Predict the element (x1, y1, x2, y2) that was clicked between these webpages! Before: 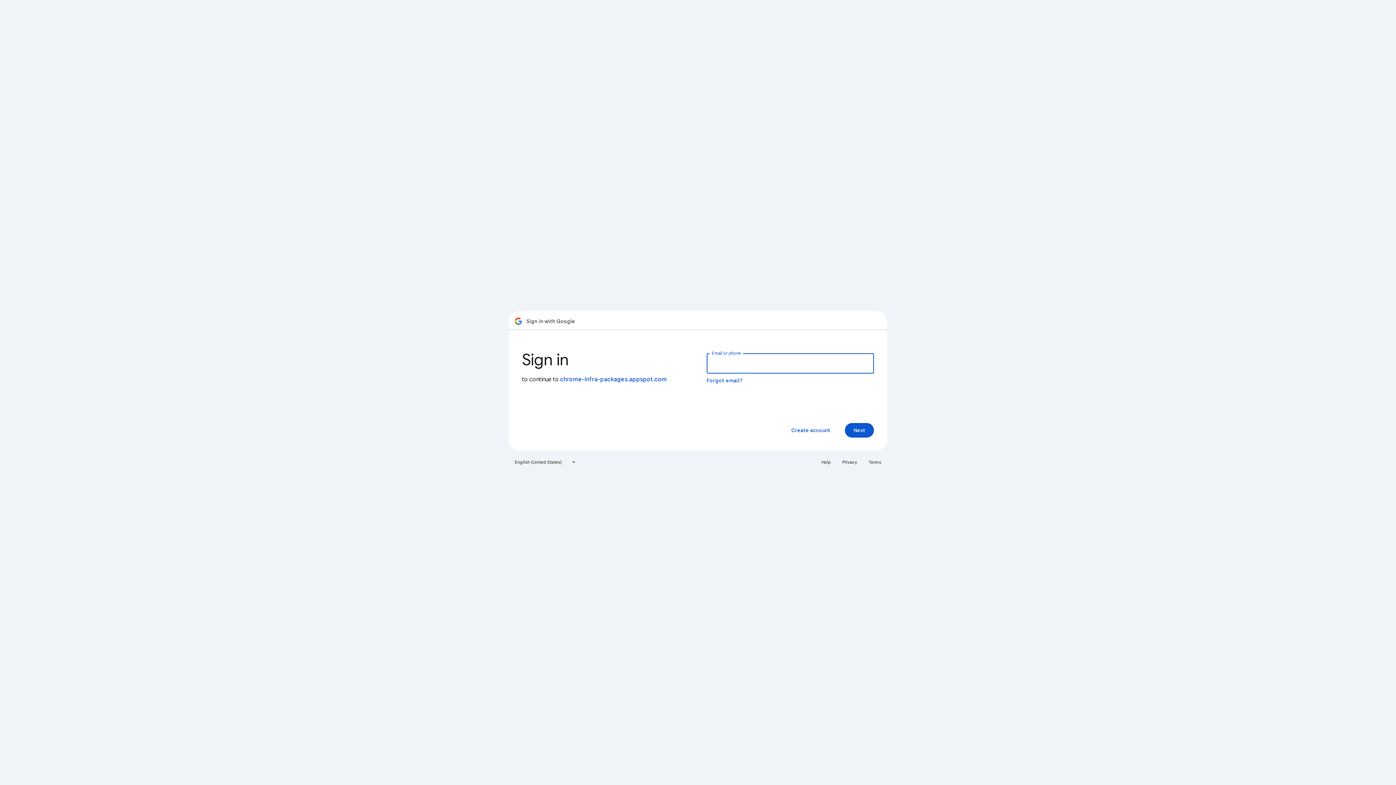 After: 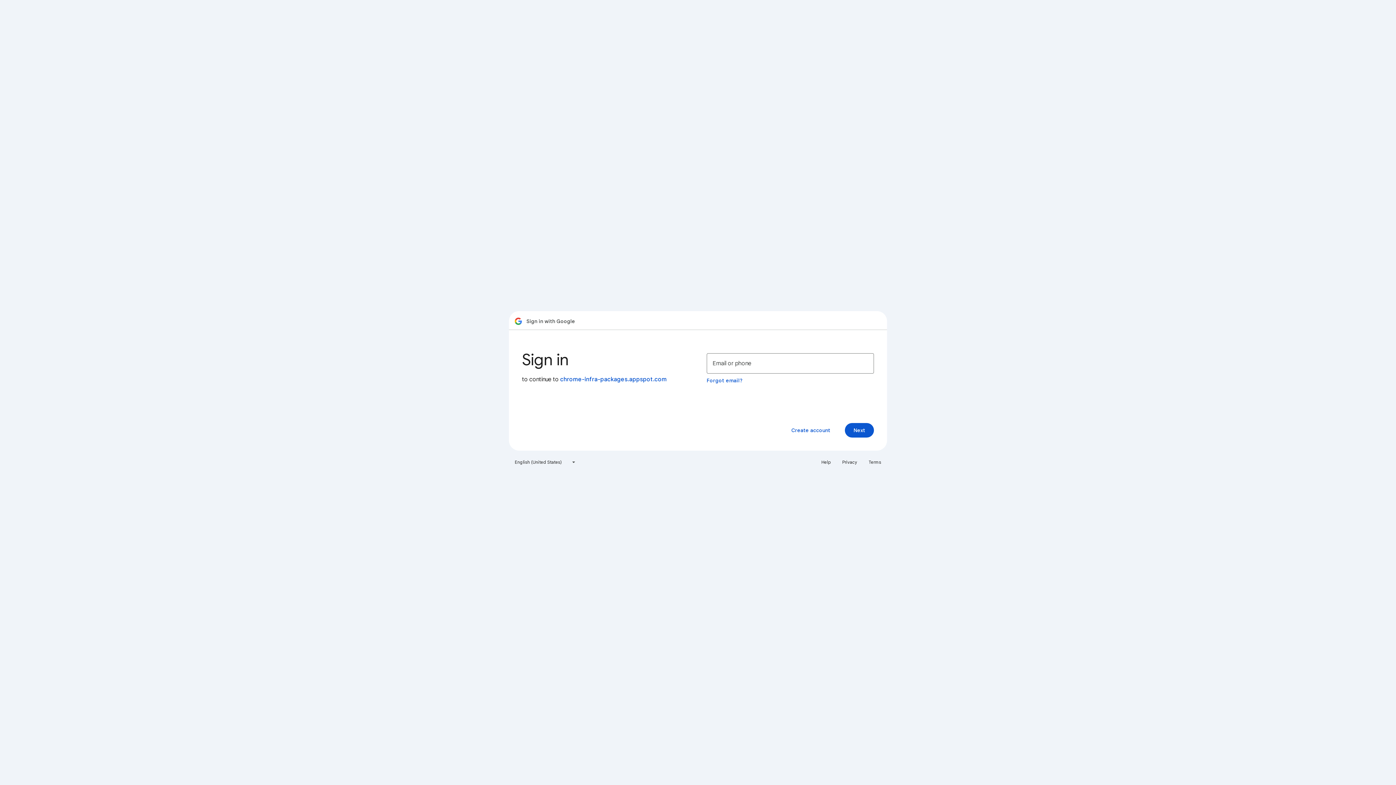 Action: bbox: (838, 456, 861, 468) label: Privacy